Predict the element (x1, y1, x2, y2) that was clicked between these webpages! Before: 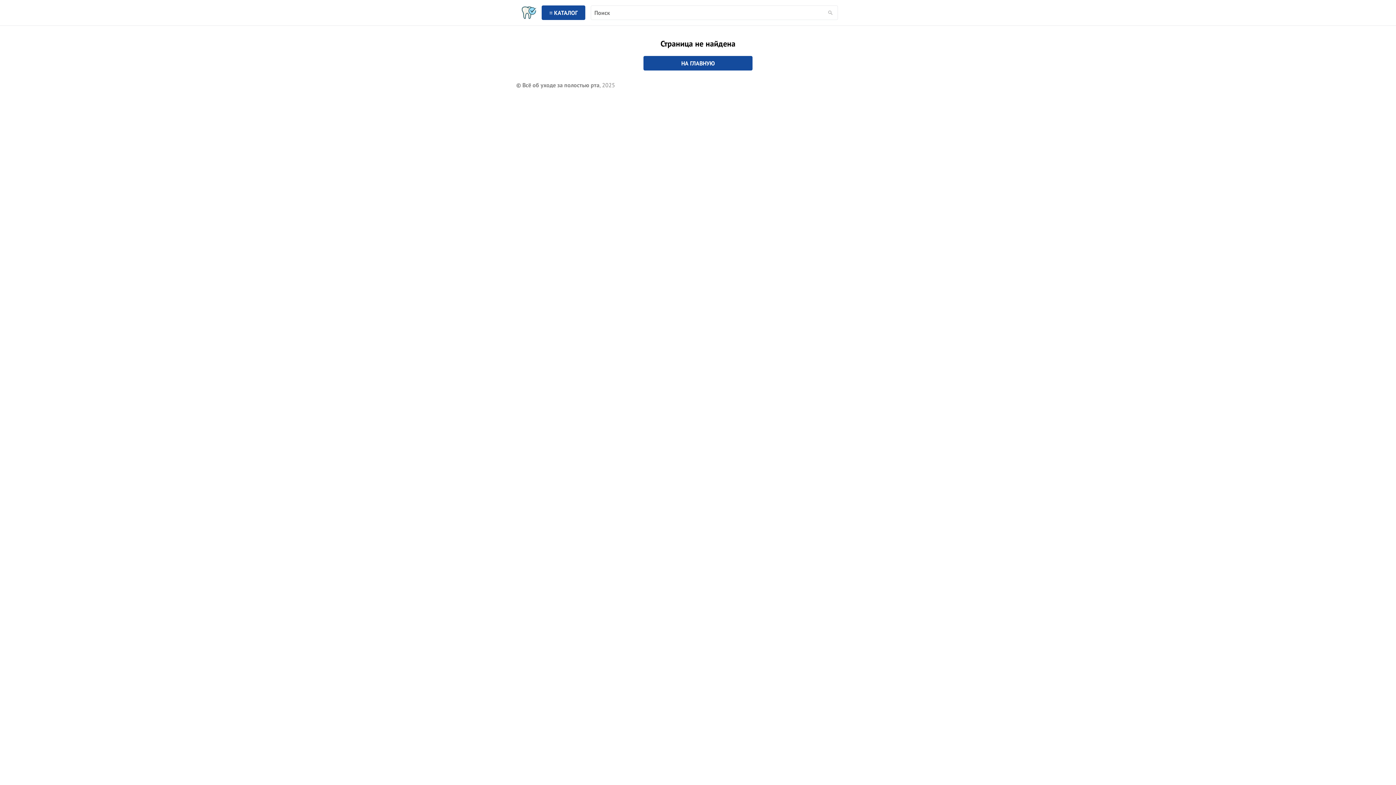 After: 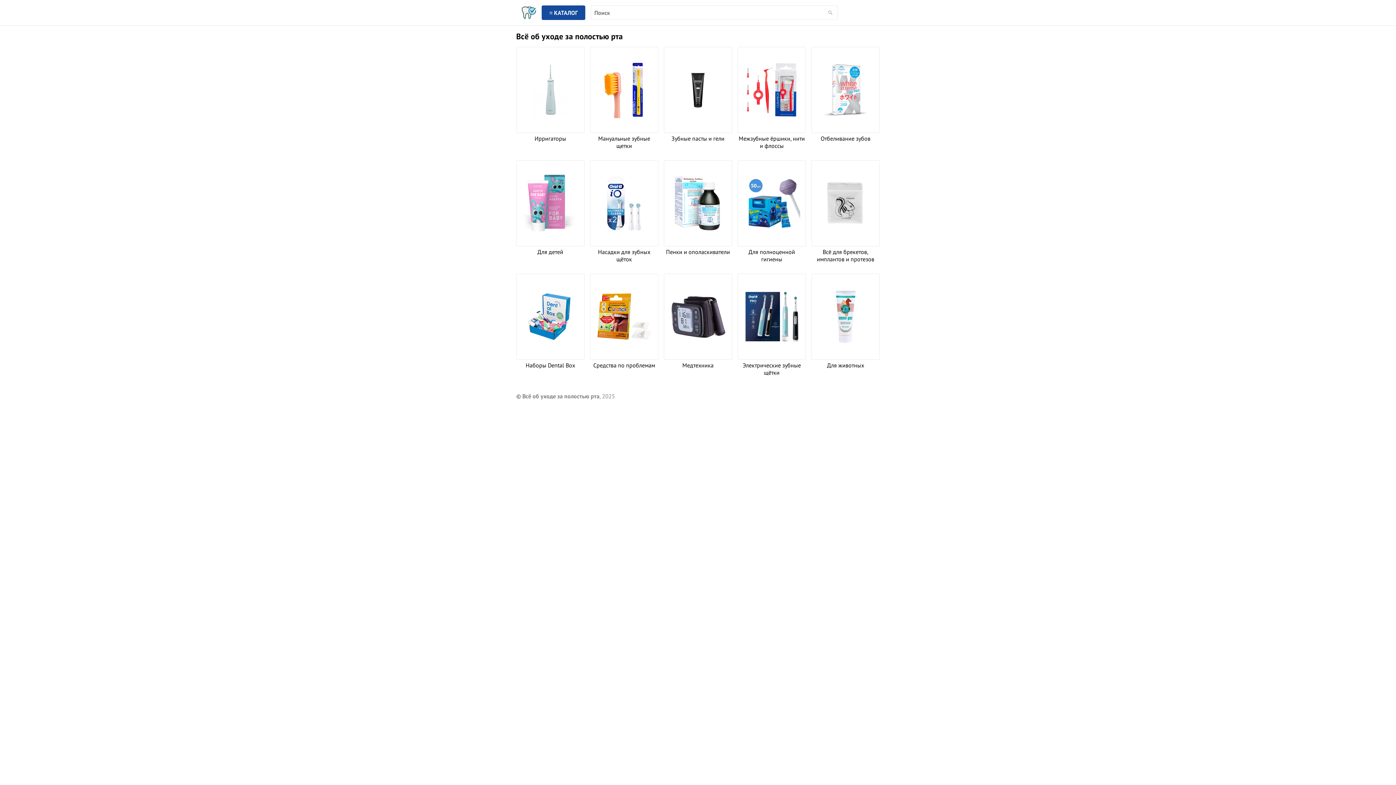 Action: bbox: (521, 14, 536, 21)